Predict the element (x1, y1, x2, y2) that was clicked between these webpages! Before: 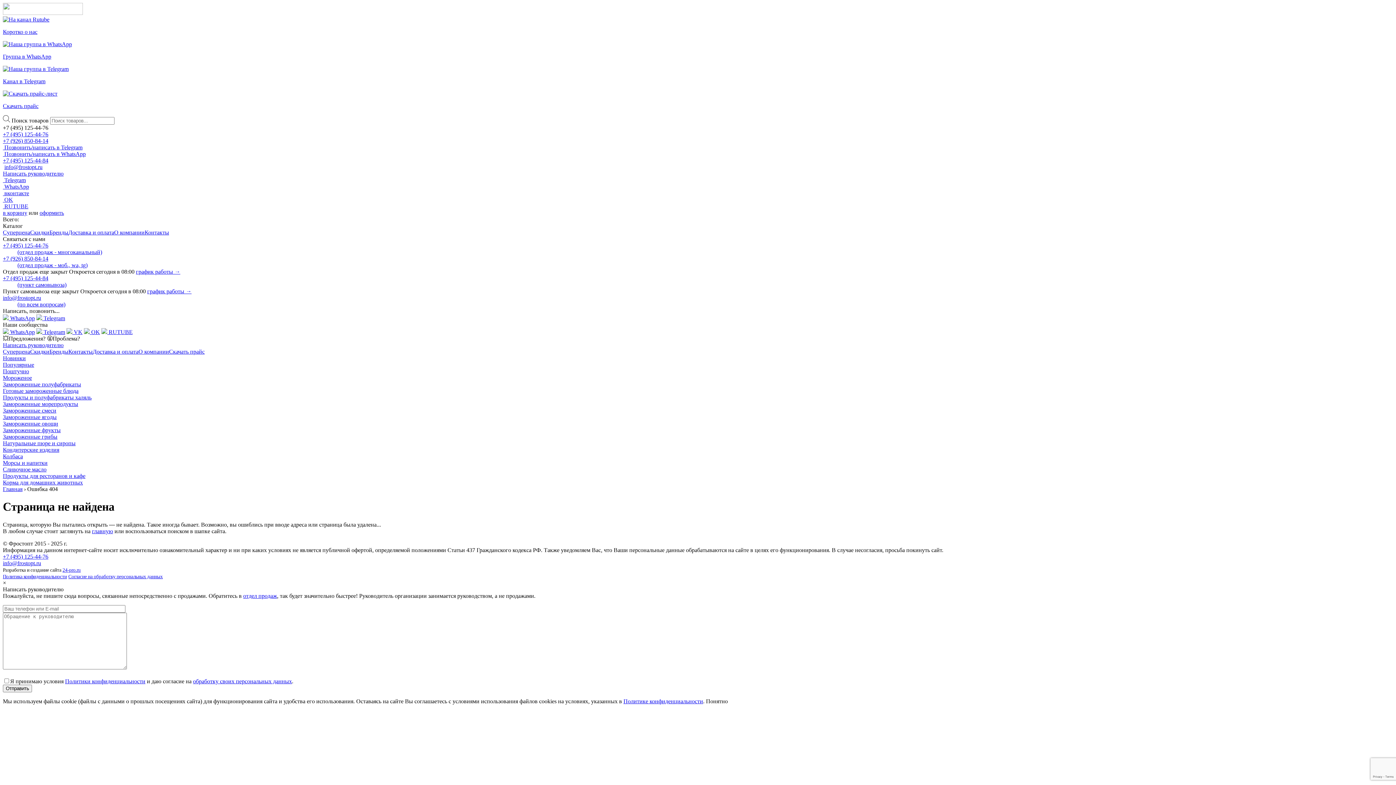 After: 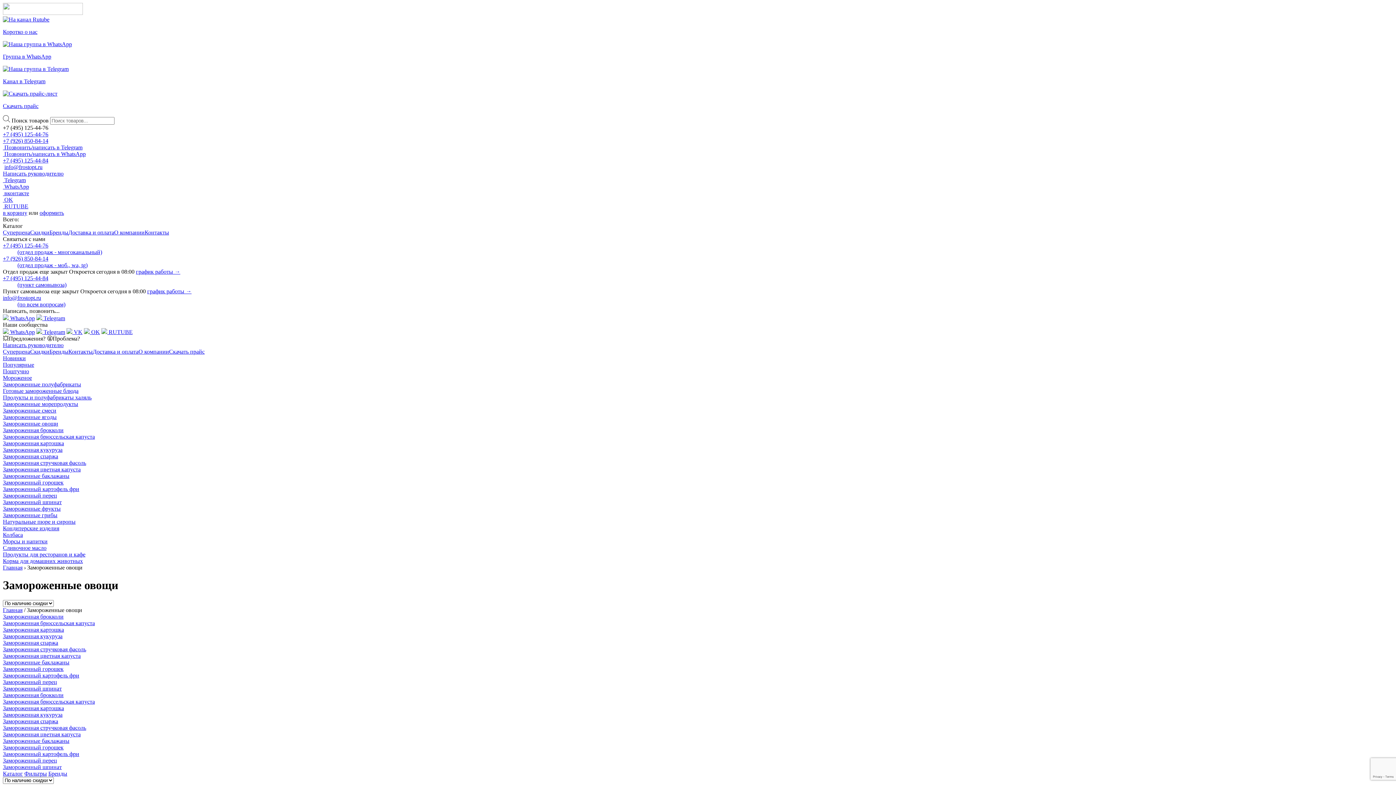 Action: label: Замороженные овощи bbox: (2, 420, 58, 426)